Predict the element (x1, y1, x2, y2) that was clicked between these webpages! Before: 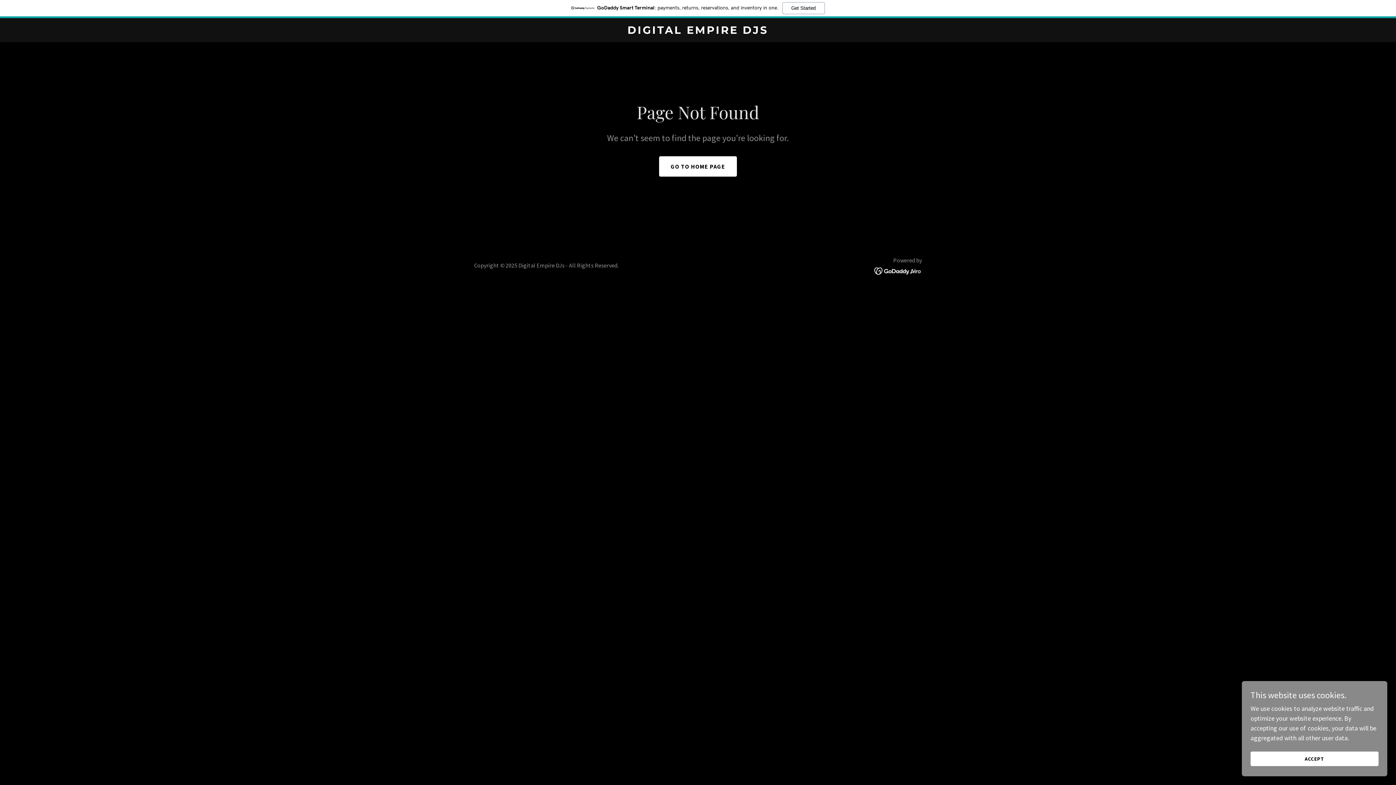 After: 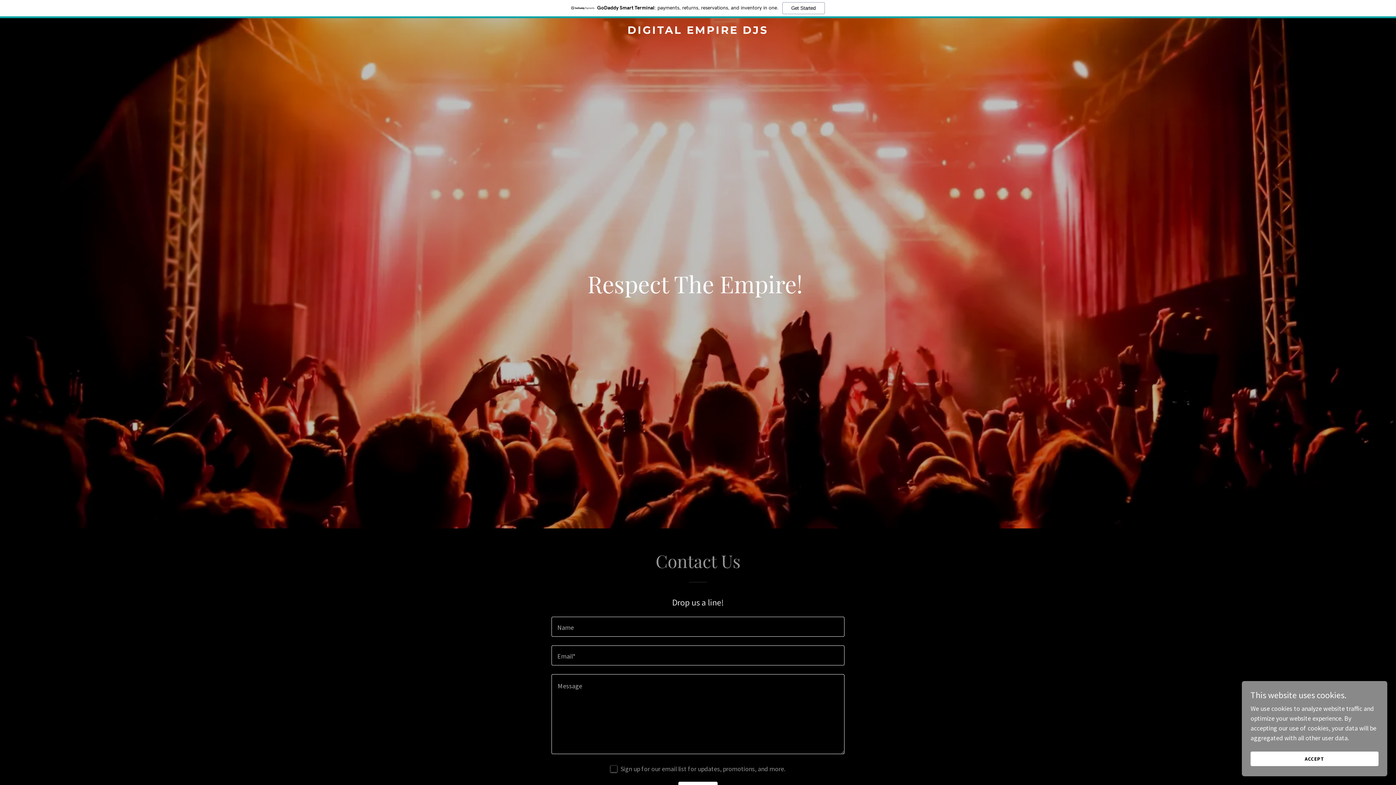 Action: label: GO TO HOME PAGE bbox: (659, 156, 737, 176)